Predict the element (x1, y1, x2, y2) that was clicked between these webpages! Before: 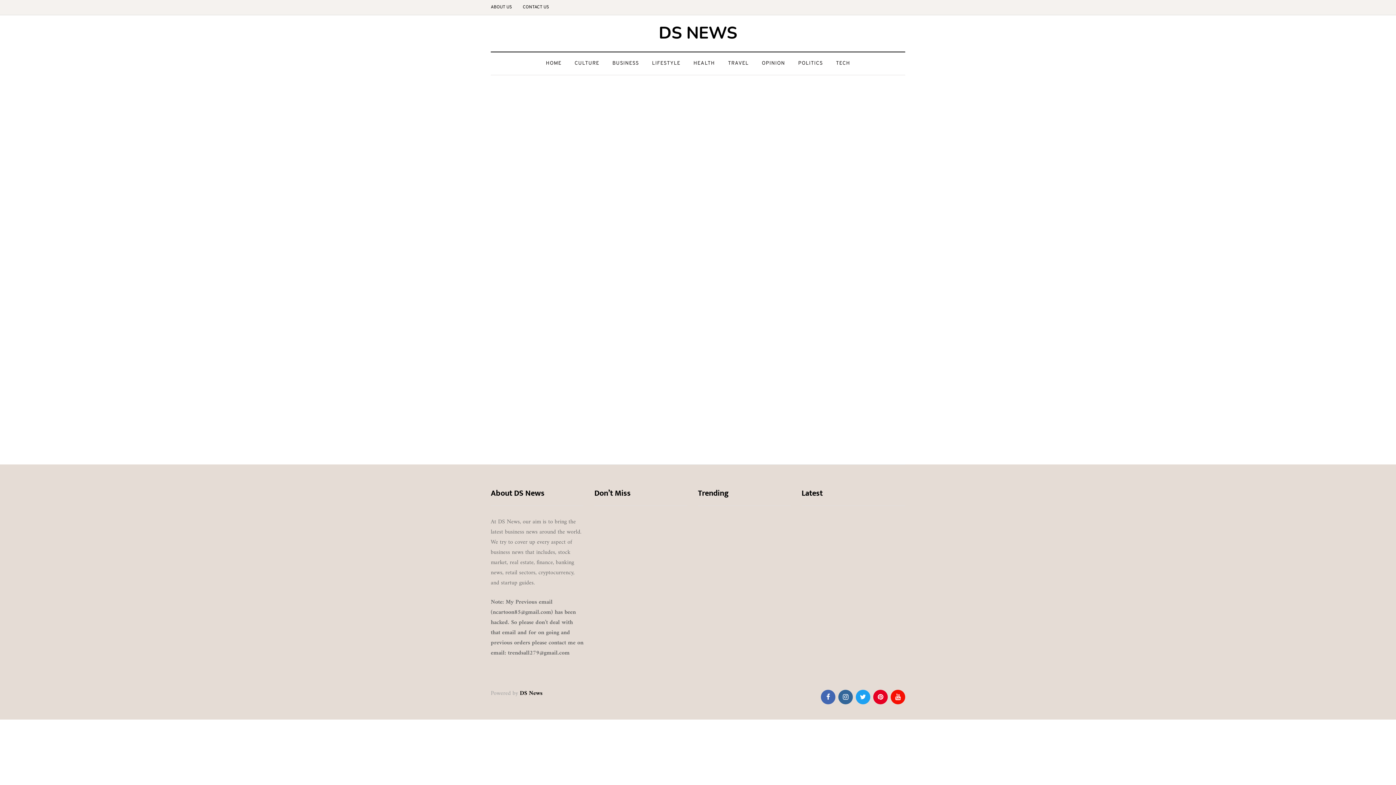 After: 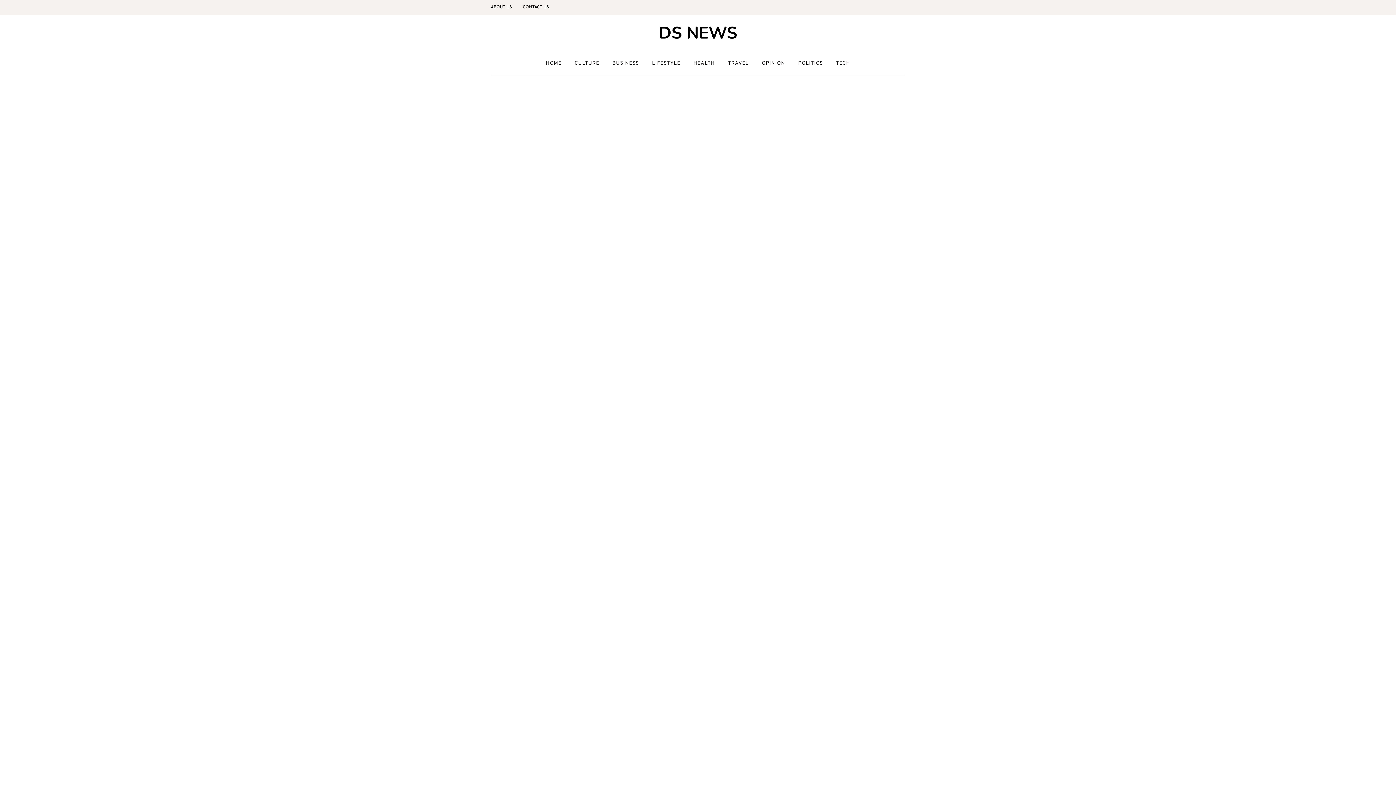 Action: bbox: (594, 553, 616, 561) label: TECH